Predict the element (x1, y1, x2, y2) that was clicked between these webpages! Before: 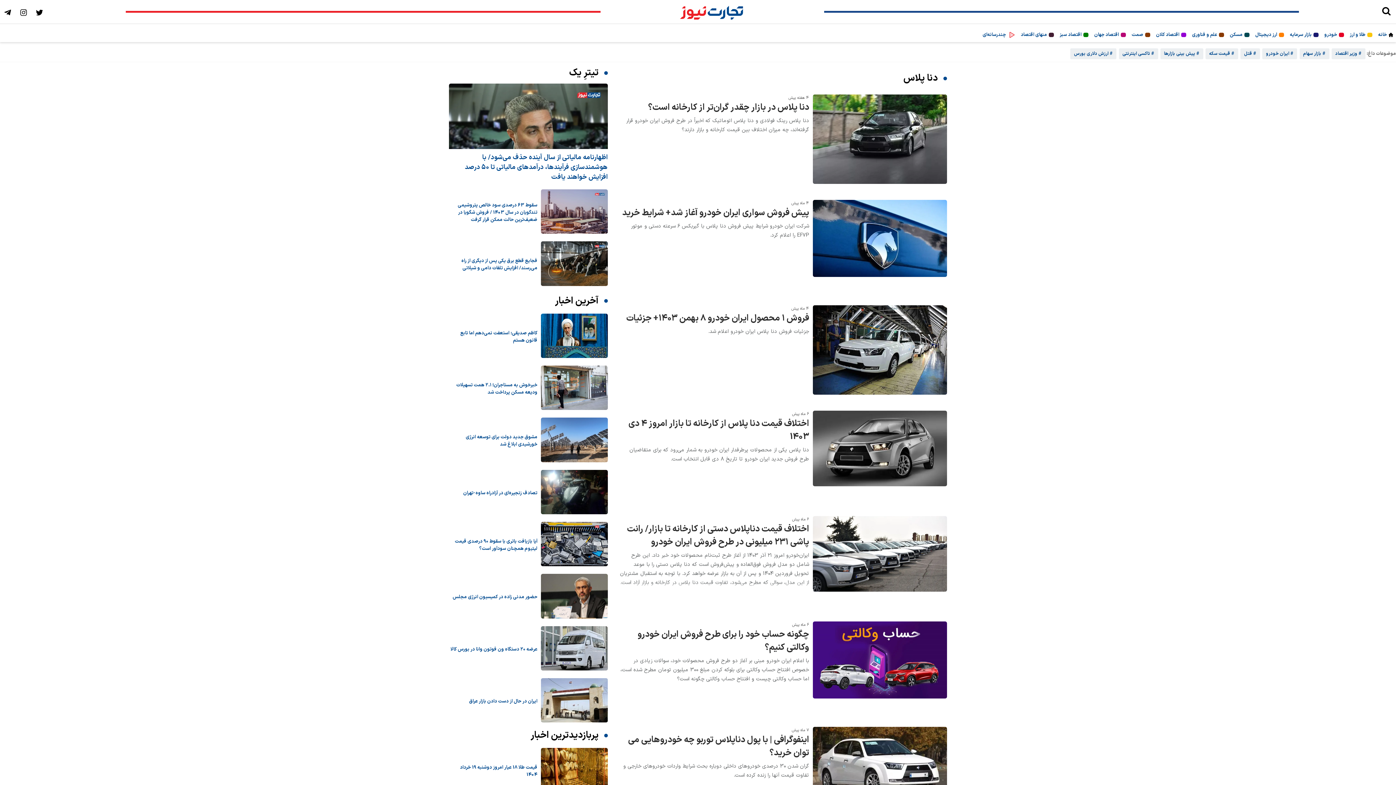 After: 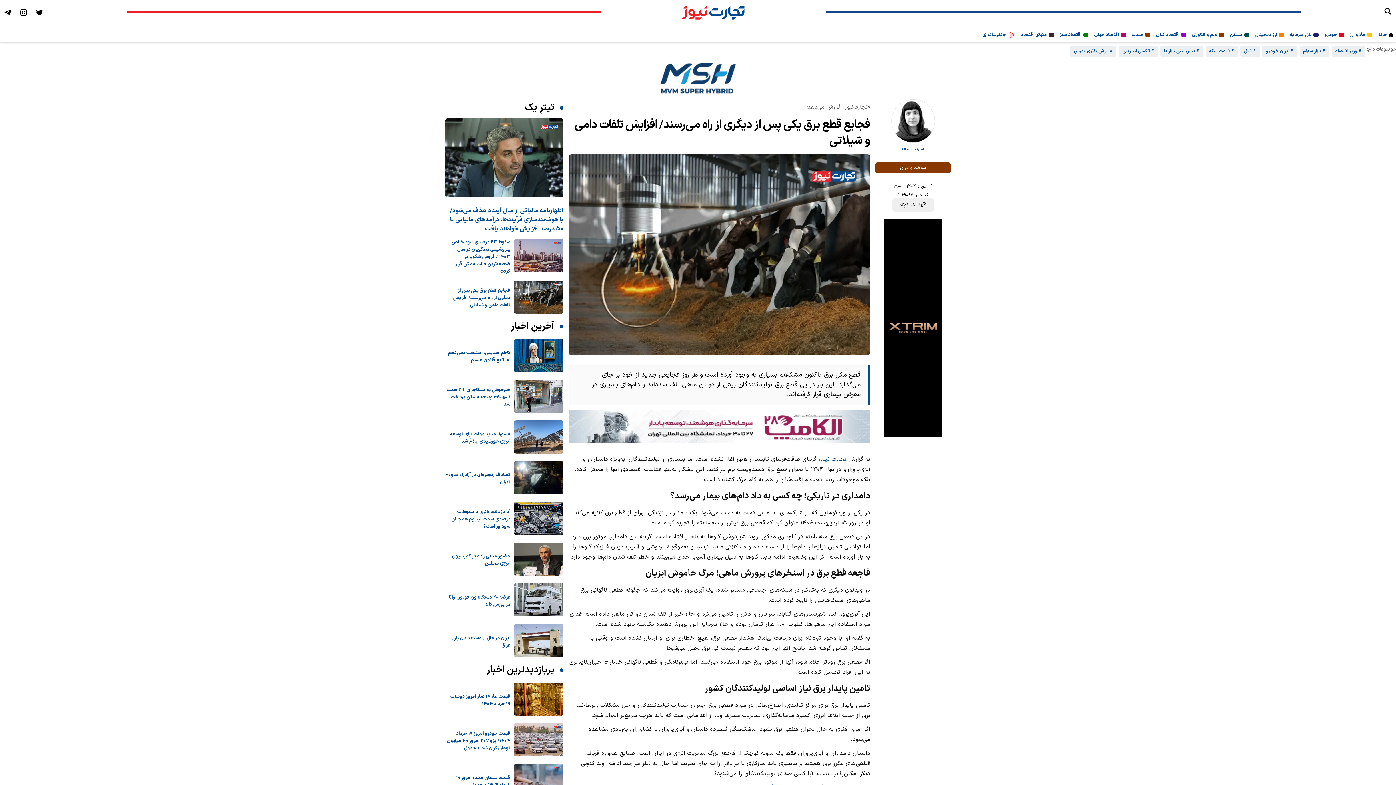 Action: bbox: (461, 257, 537, 272) label: فجایع قطع برق یکی پس از دیگری از راه می‌رسند/ افزایش تلفات دامی و شیلاتی